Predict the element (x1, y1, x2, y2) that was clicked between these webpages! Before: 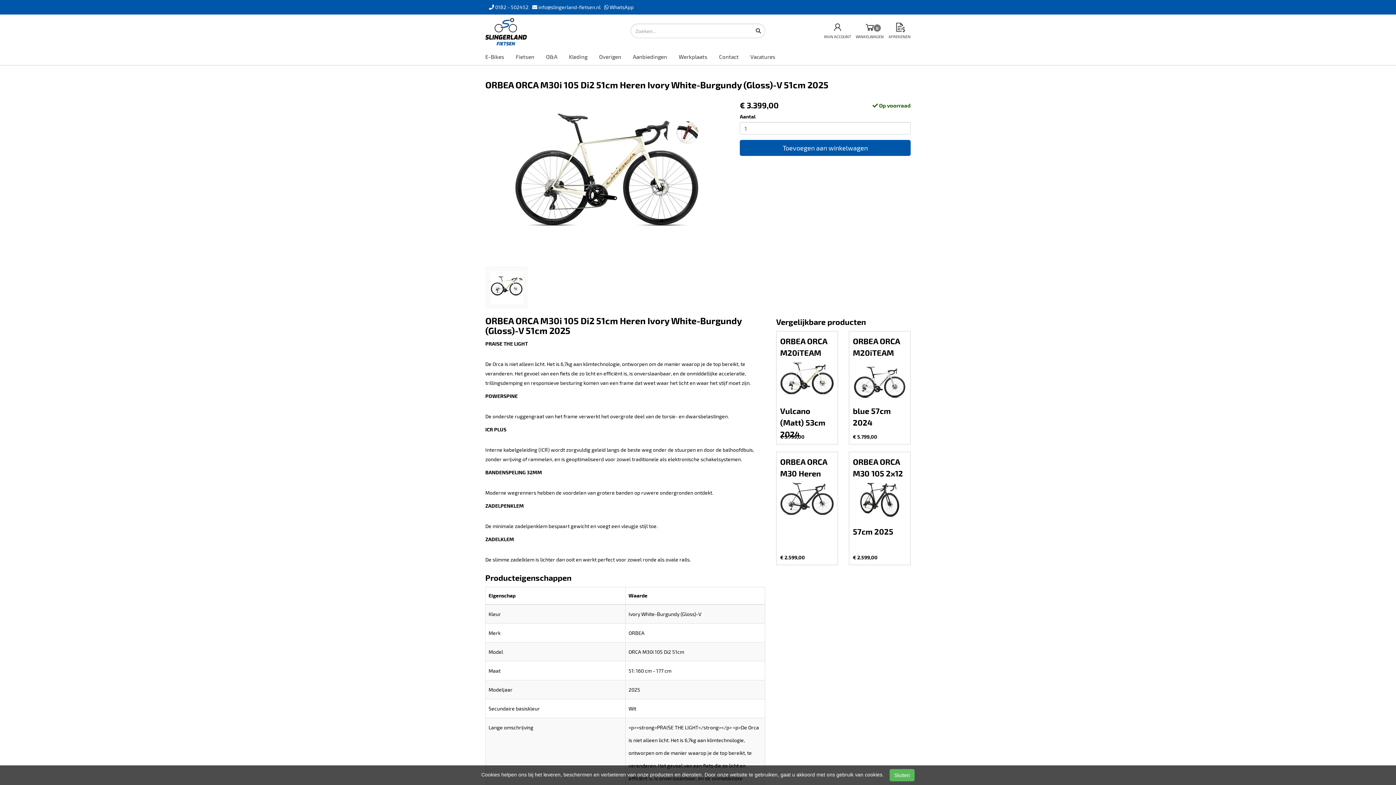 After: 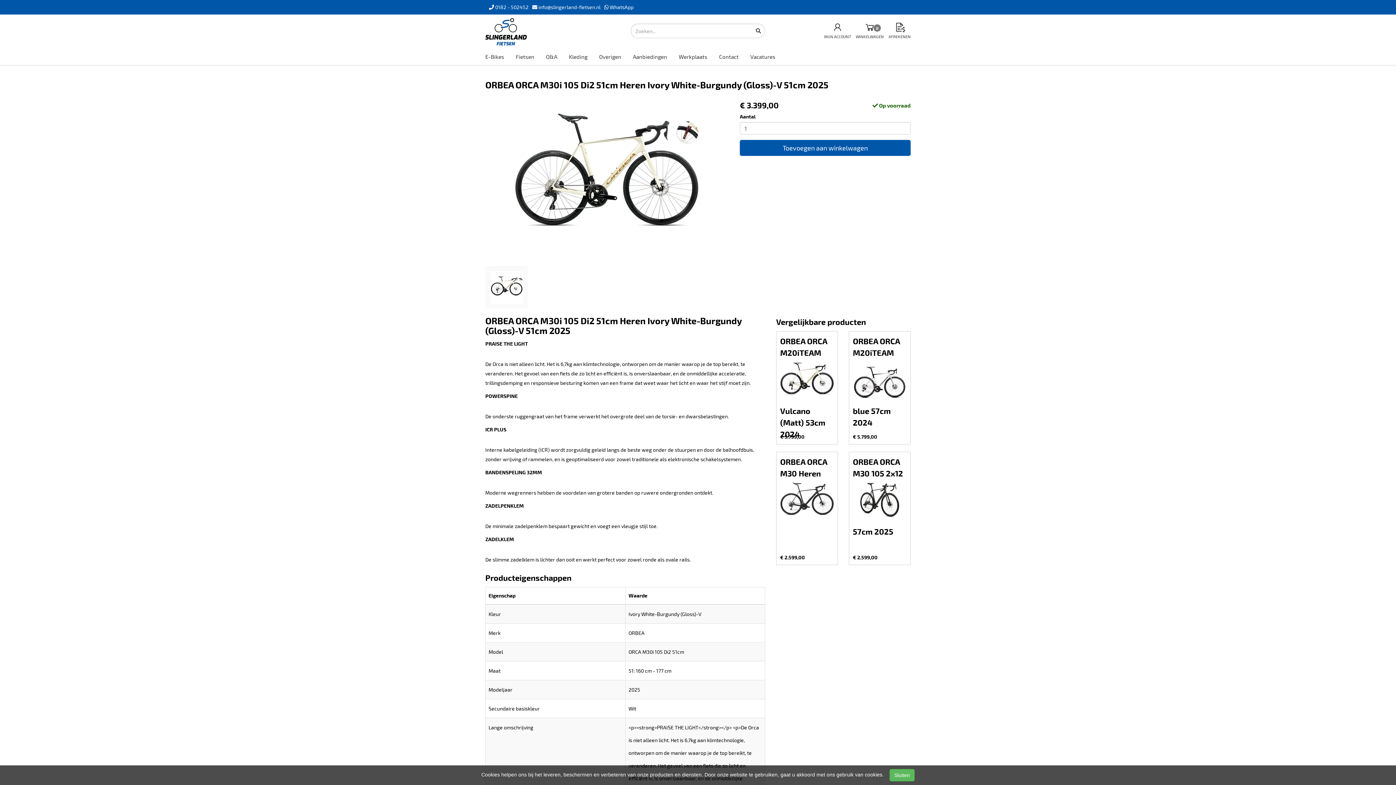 Action: label:  0182 - 502452 bbox: (485, 2, 528, 12)